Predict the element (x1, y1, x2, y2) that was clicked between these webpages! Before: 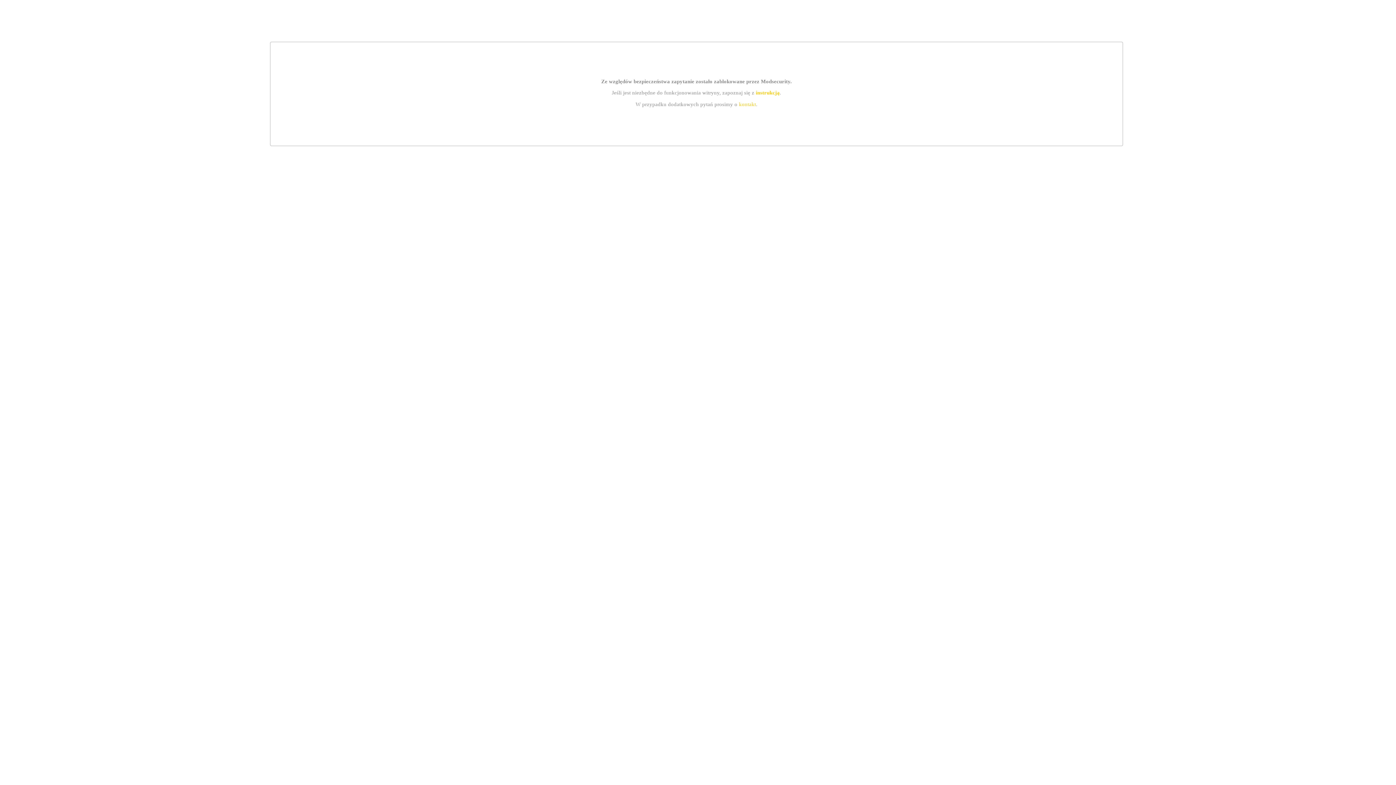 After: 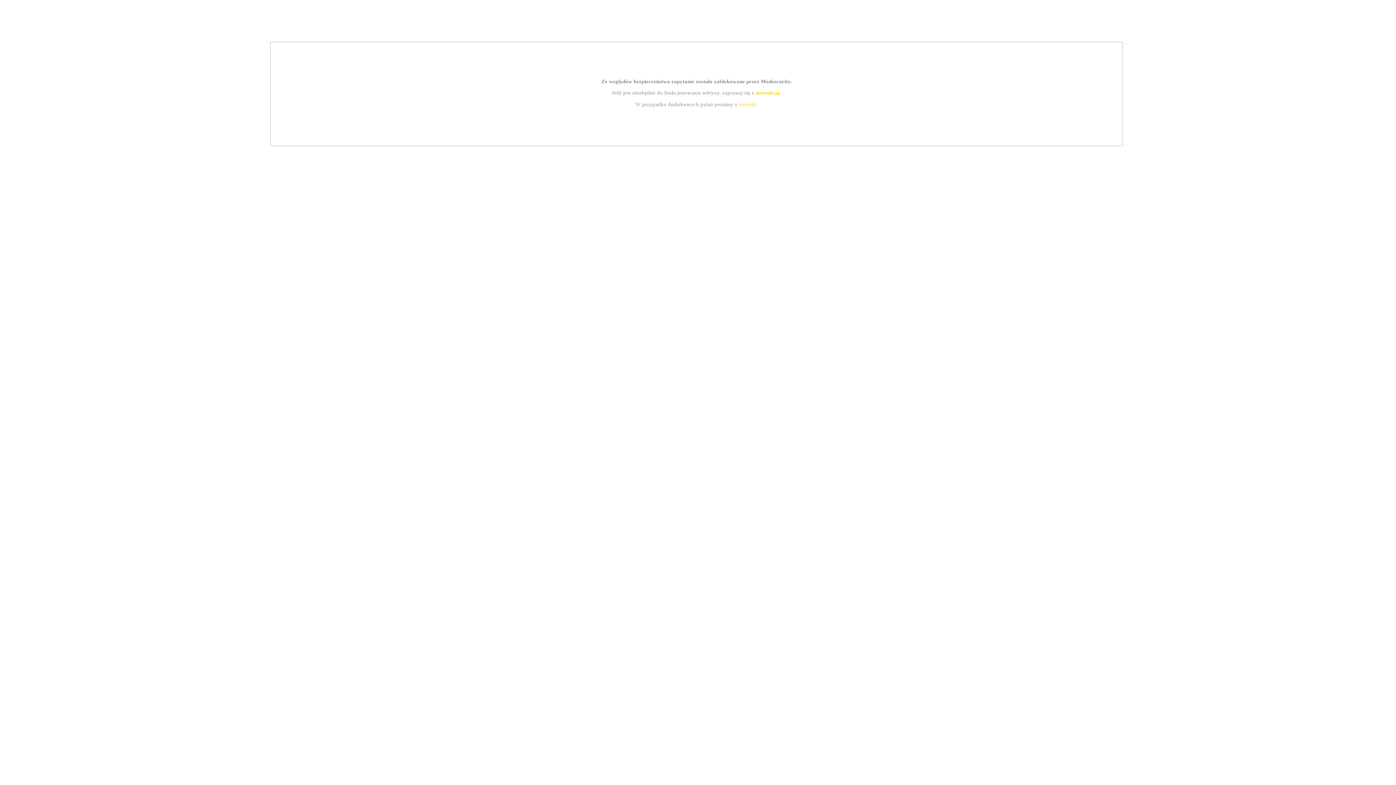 Action: label: kontakt bbox: (739, 101, 756, 107)